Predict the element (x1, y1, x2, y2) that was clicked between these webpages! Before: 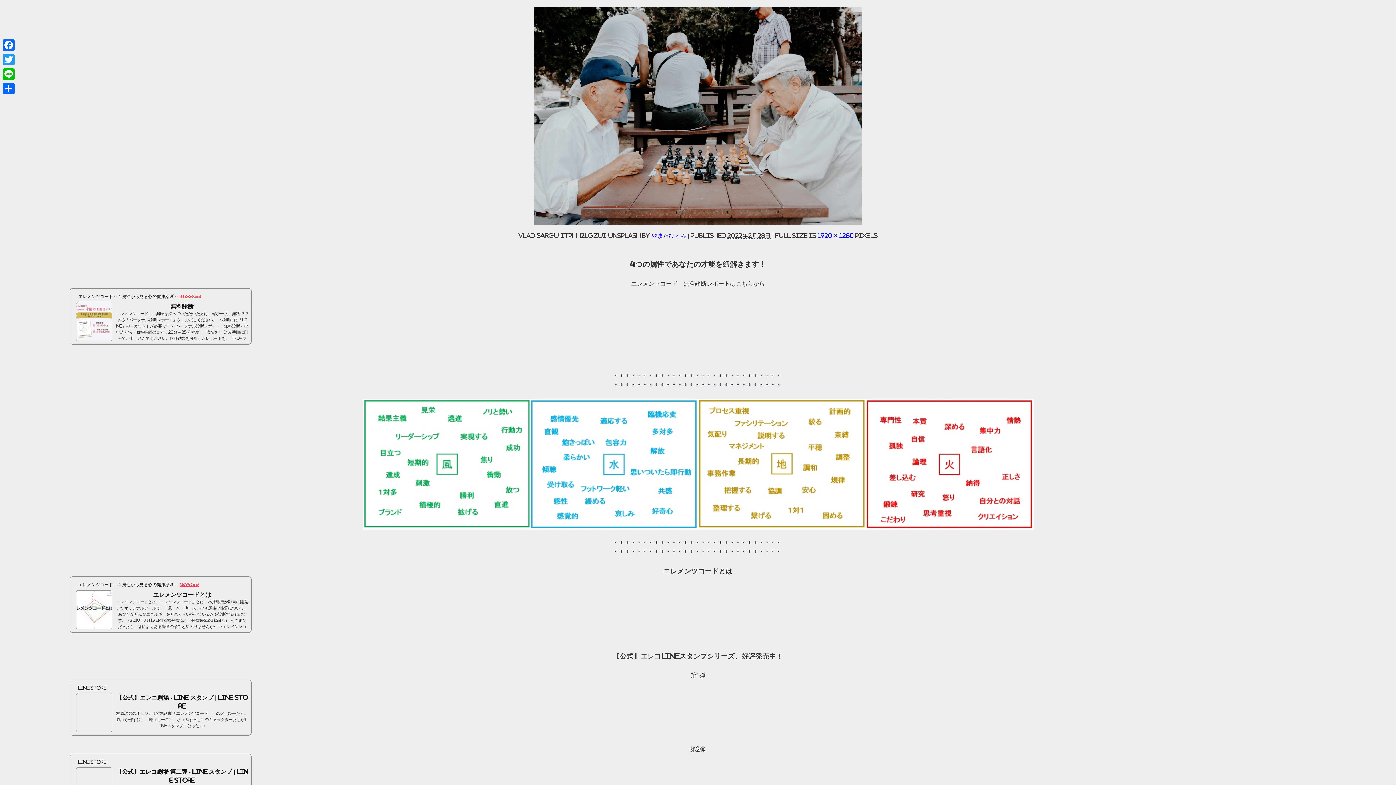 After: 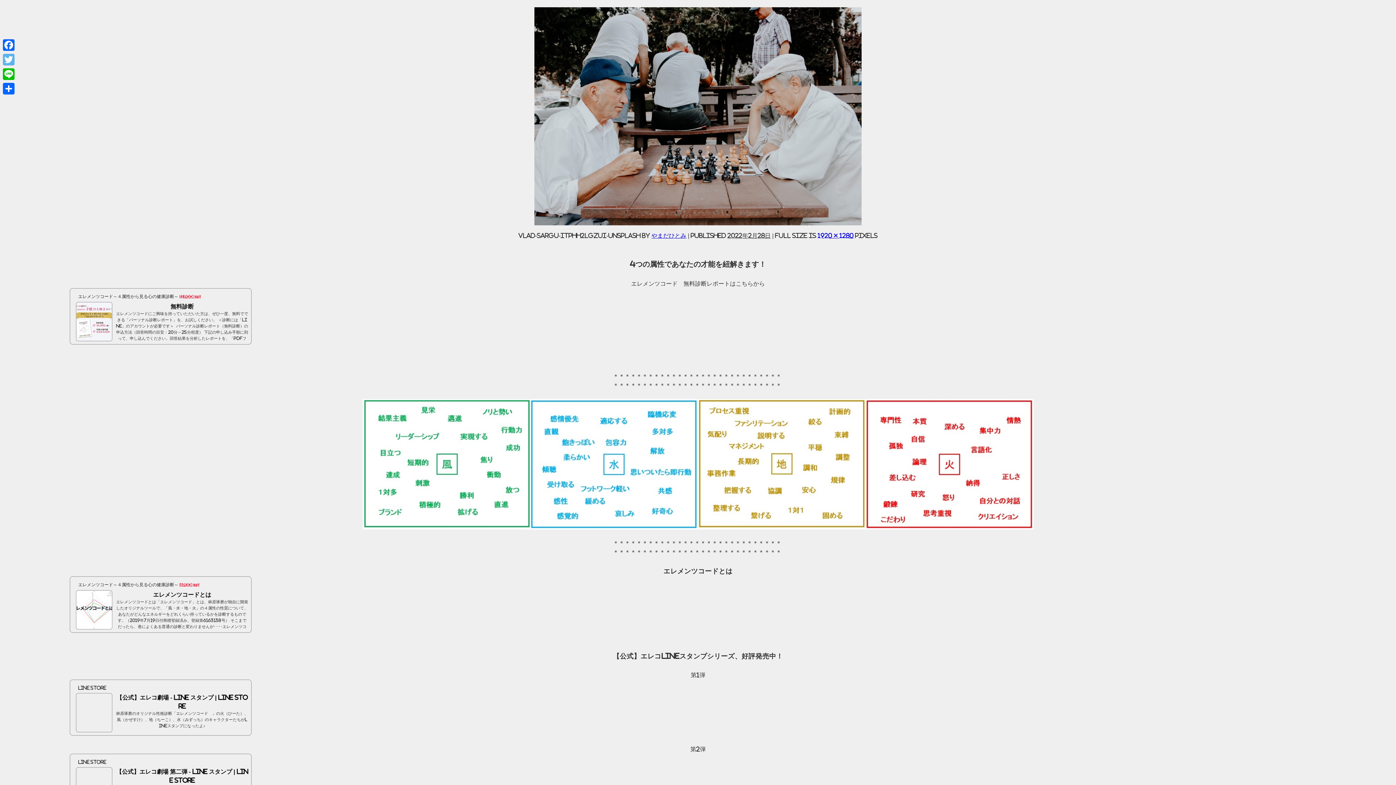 Action: label: Twitter bbox: (1, 52, 16, 66)